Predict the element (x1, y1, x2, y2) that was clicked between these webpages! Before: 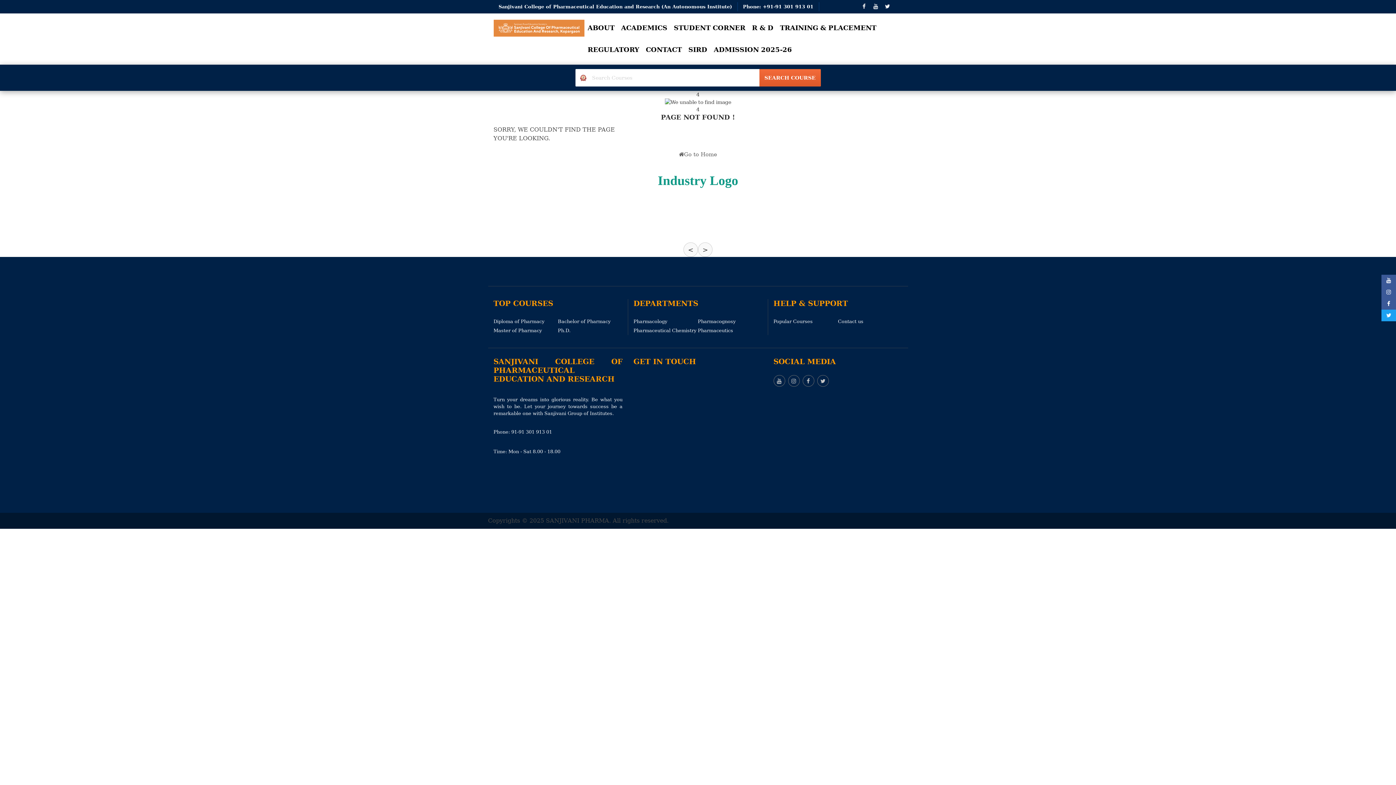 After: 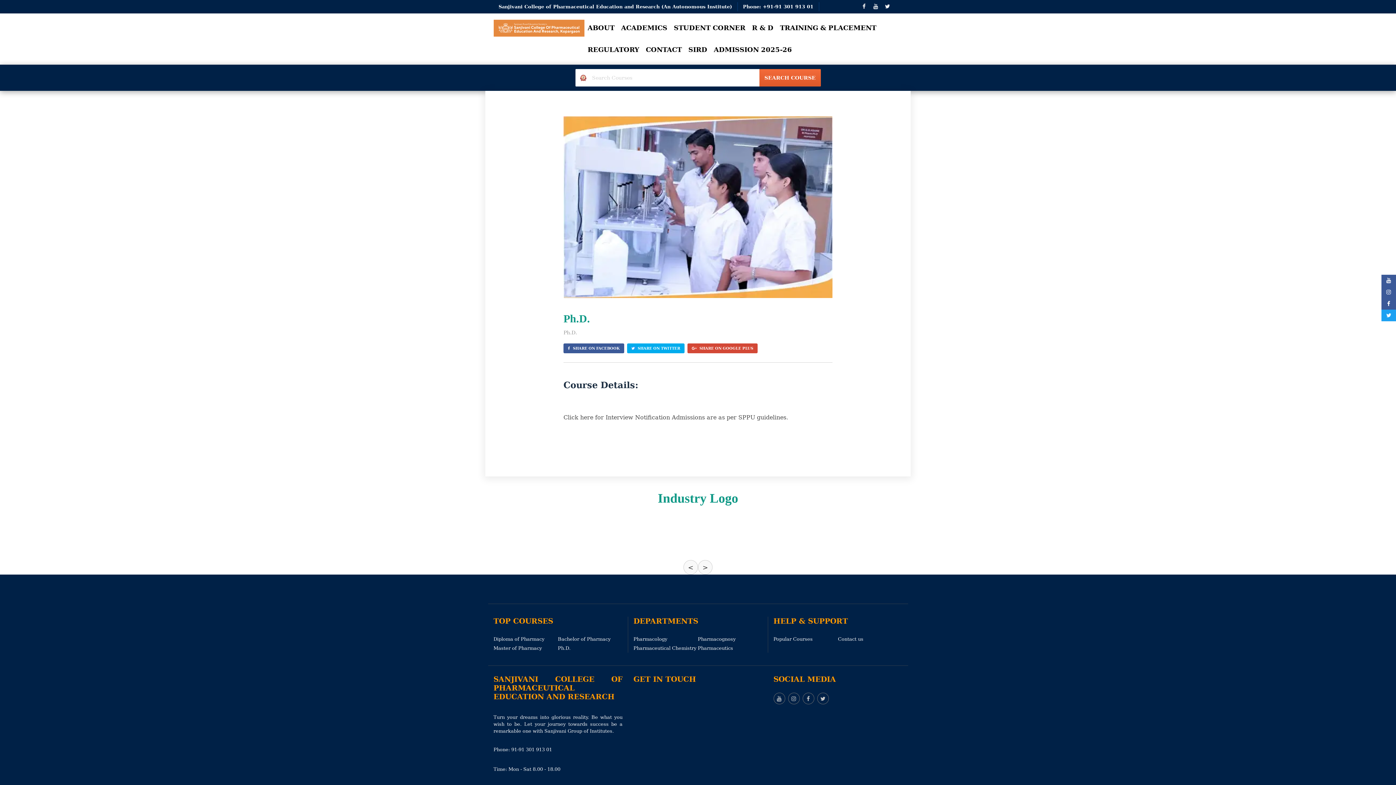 Action: label: Ph.D. bbox: (558, 328, 570, 333)